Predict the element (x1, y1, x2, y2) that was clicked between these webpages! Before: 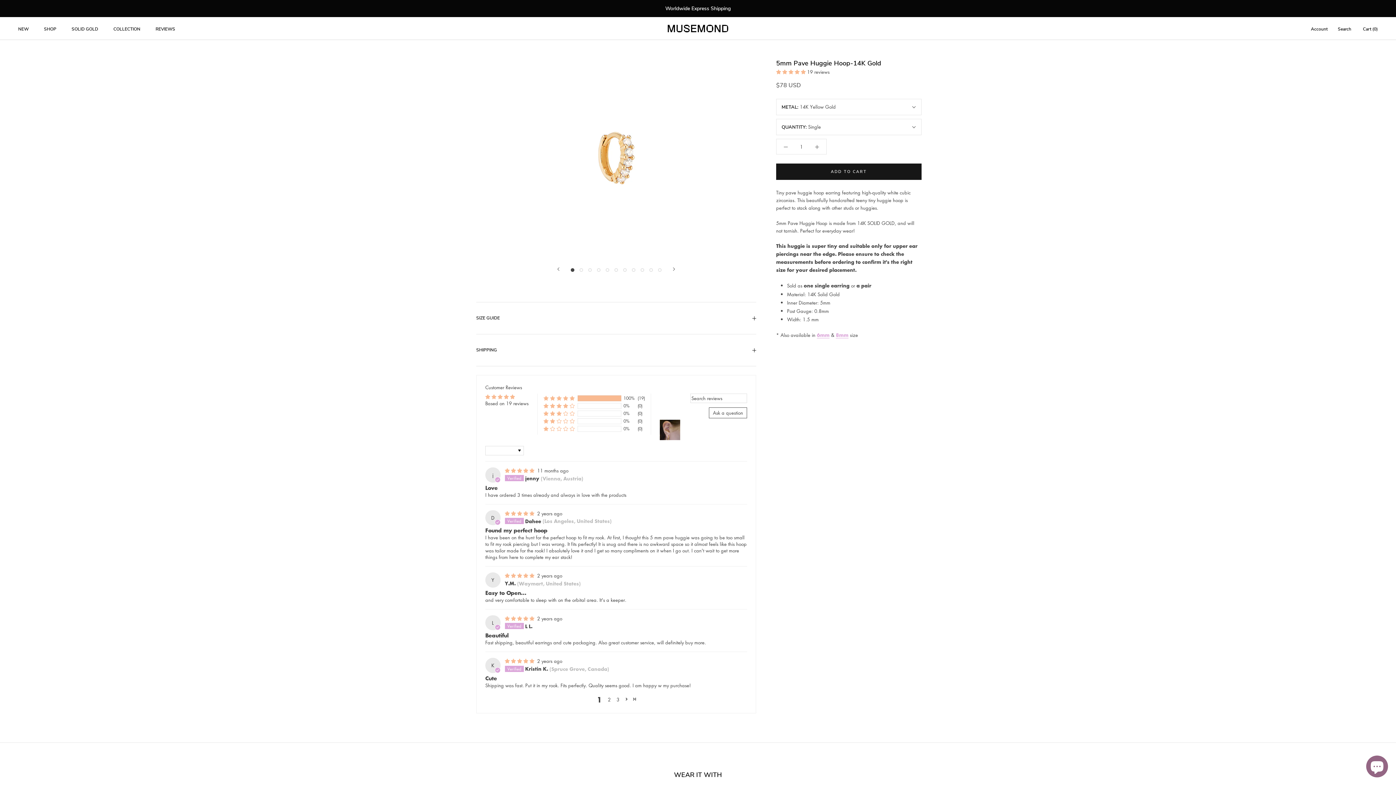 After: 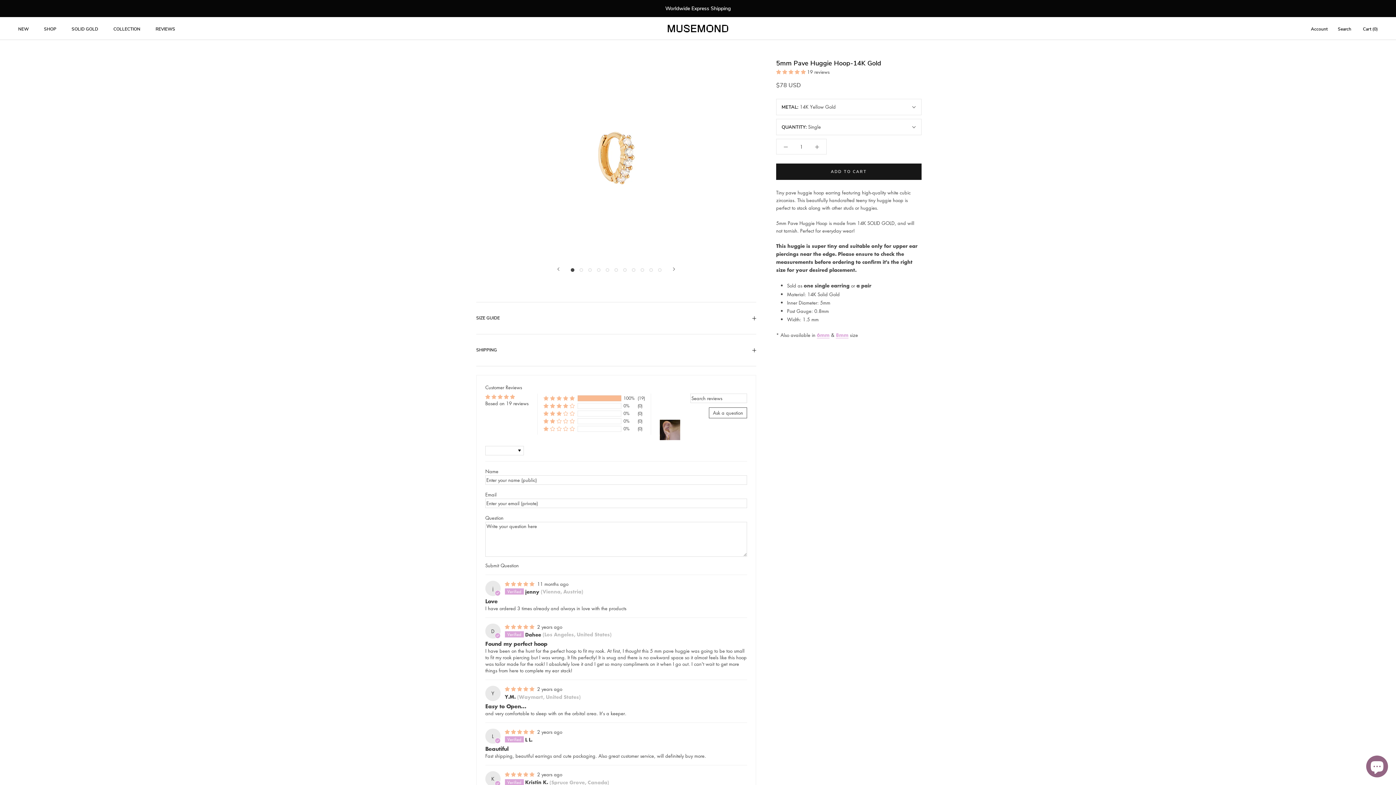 Action: label: Ask a question bbox: (709, 407, 747, 418)